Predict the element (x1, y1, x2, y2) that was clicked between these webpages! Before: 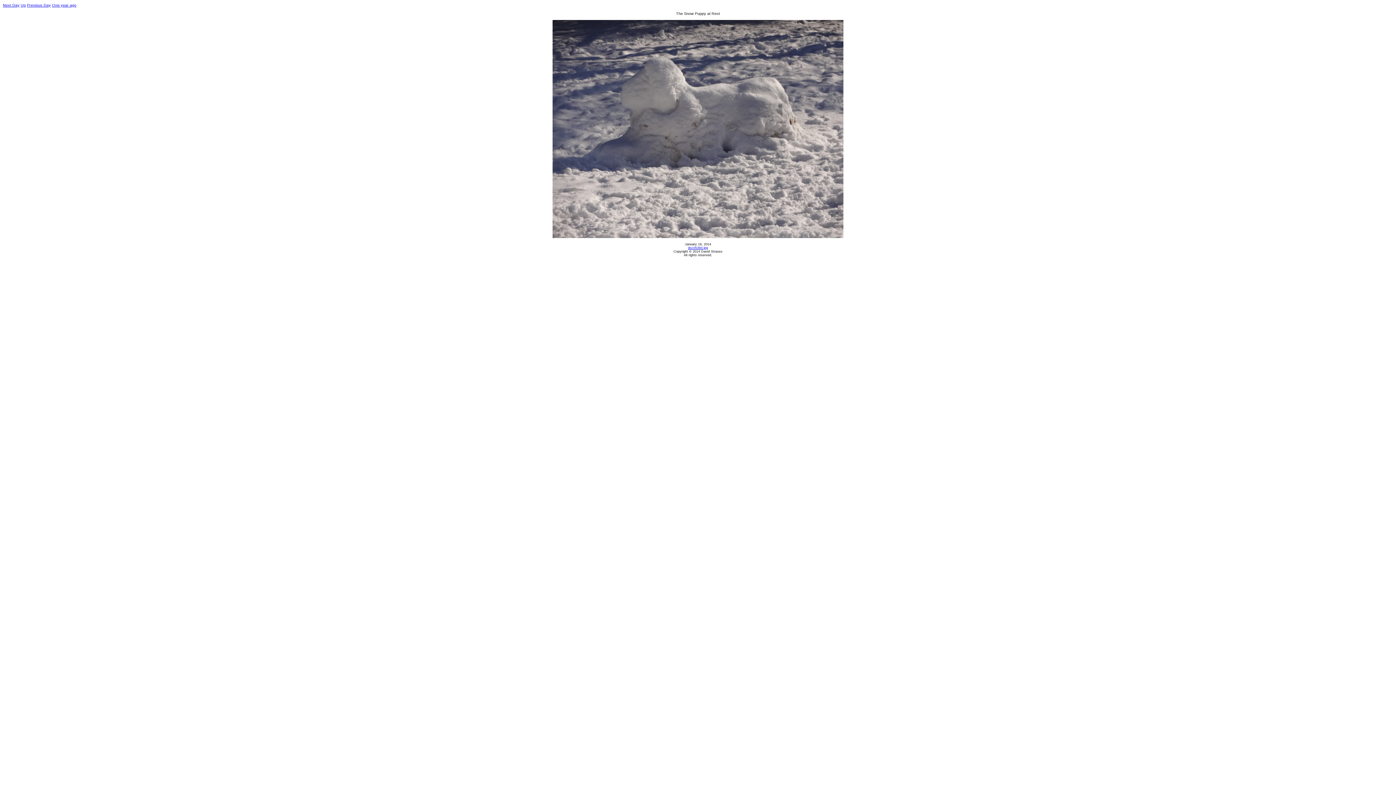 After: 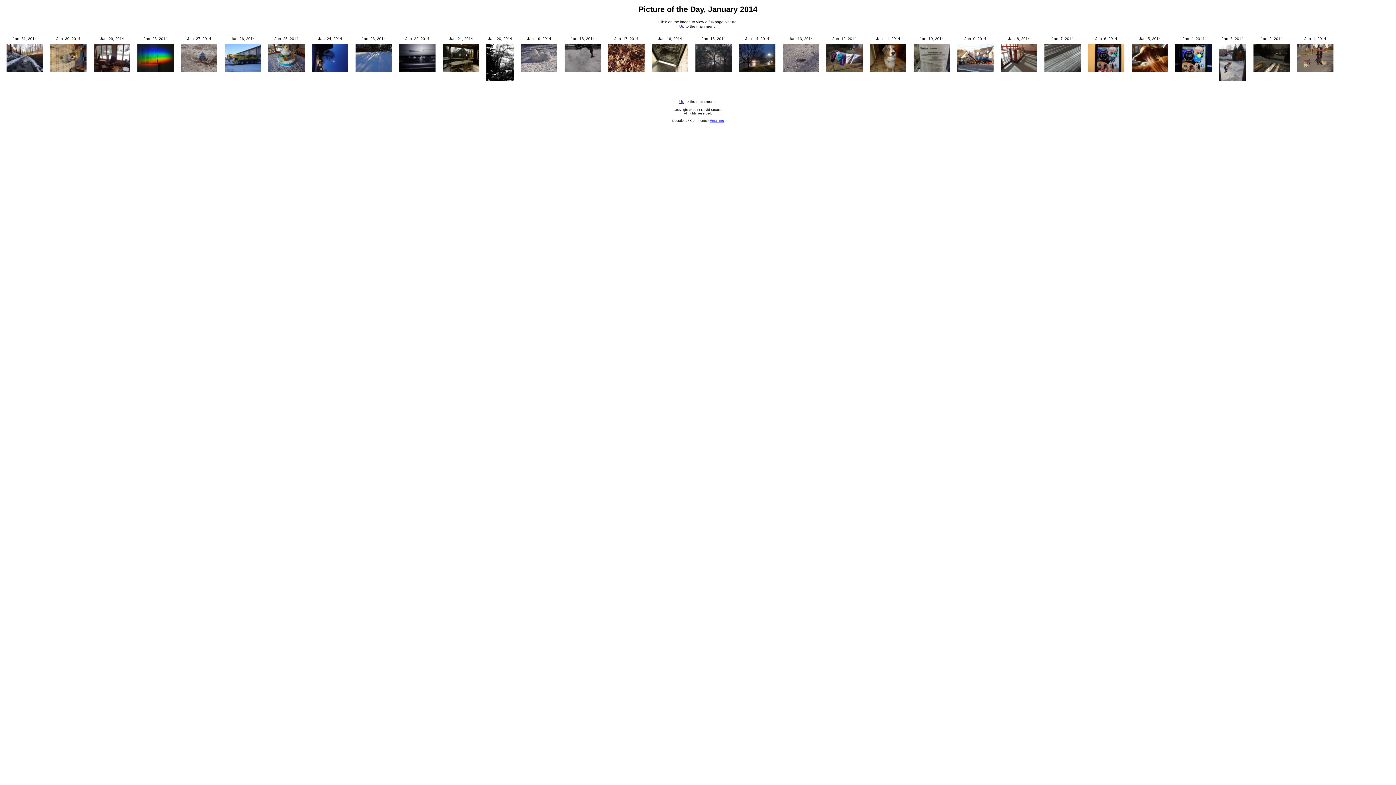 Action: bbox: (20, 2, 25, 7) label: Up